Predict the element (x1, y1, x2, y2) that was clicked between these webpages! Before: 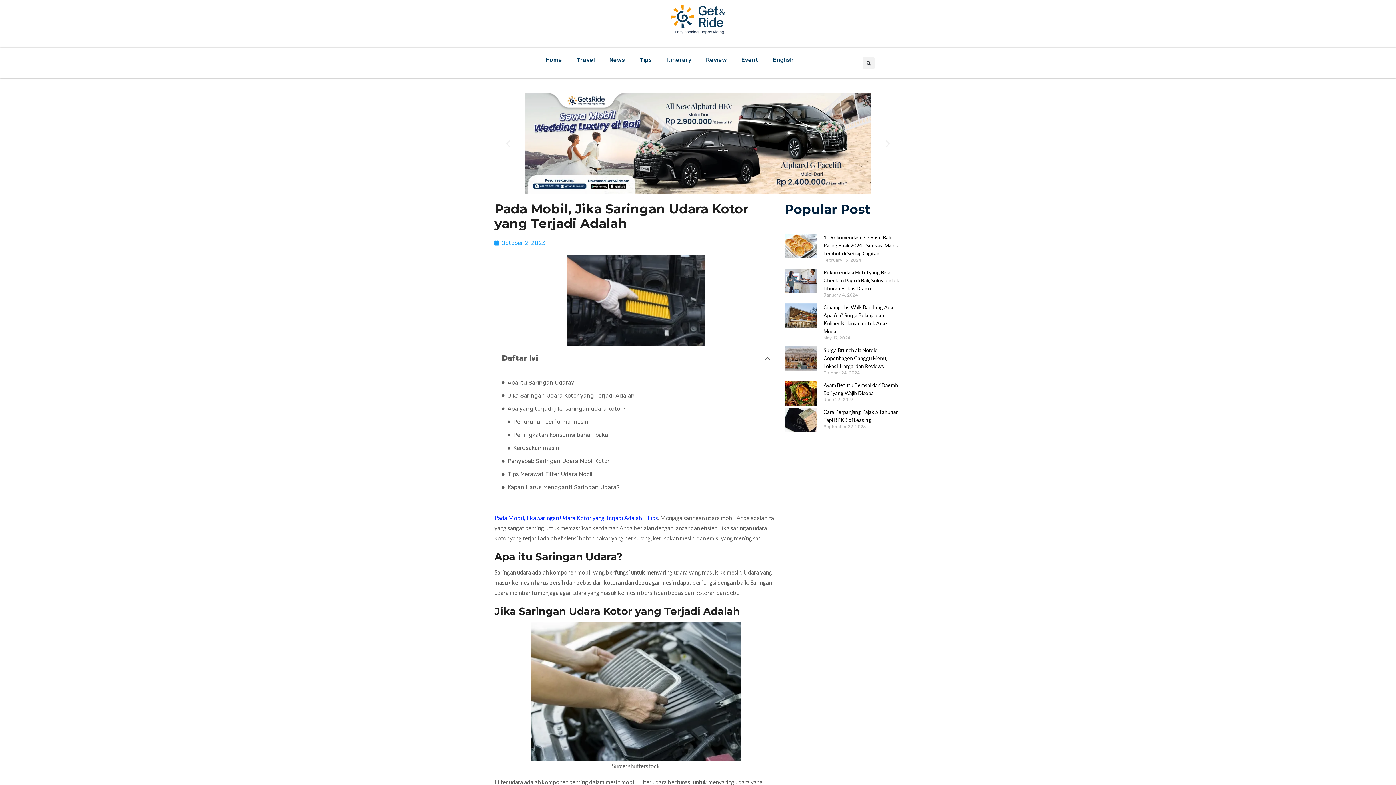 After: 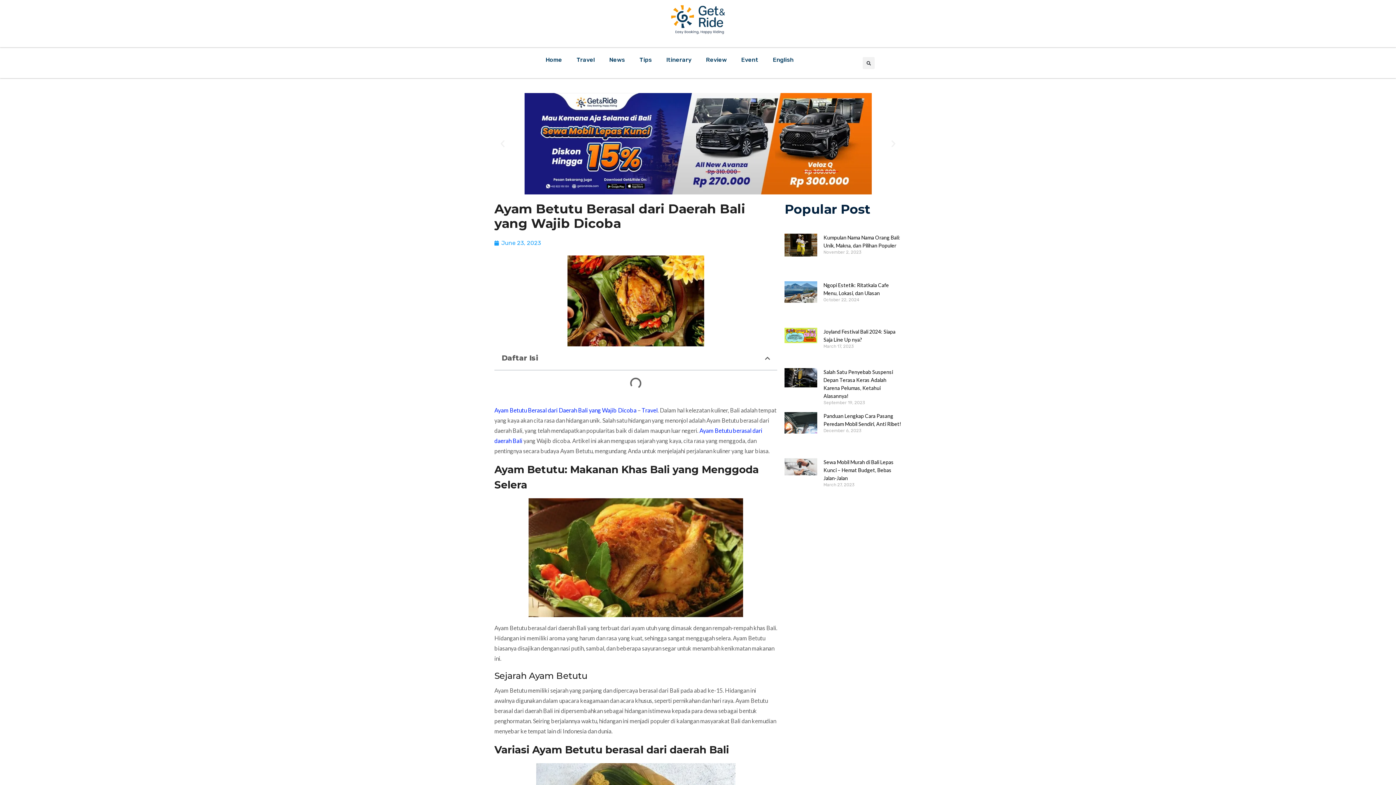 Action: bbox: (784, 381, 817, 407)